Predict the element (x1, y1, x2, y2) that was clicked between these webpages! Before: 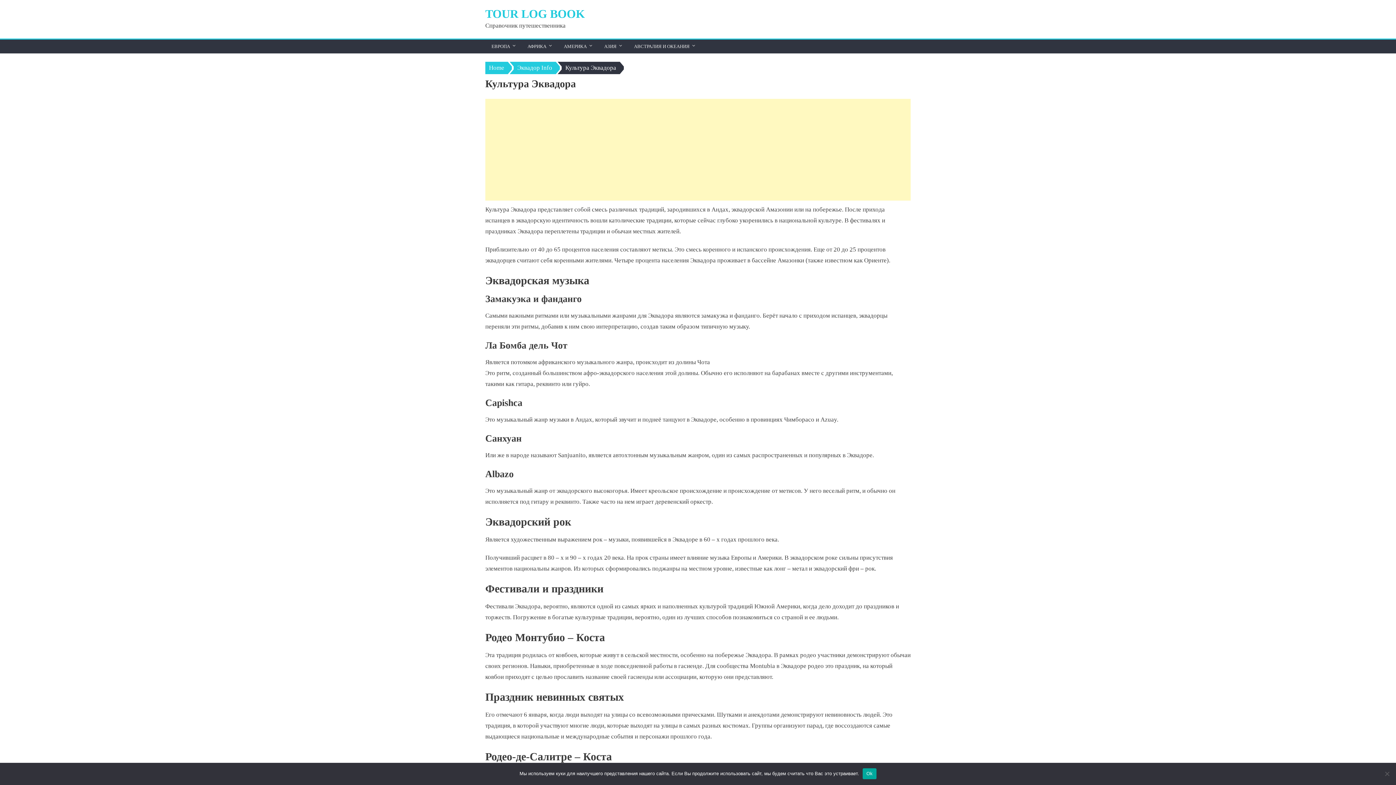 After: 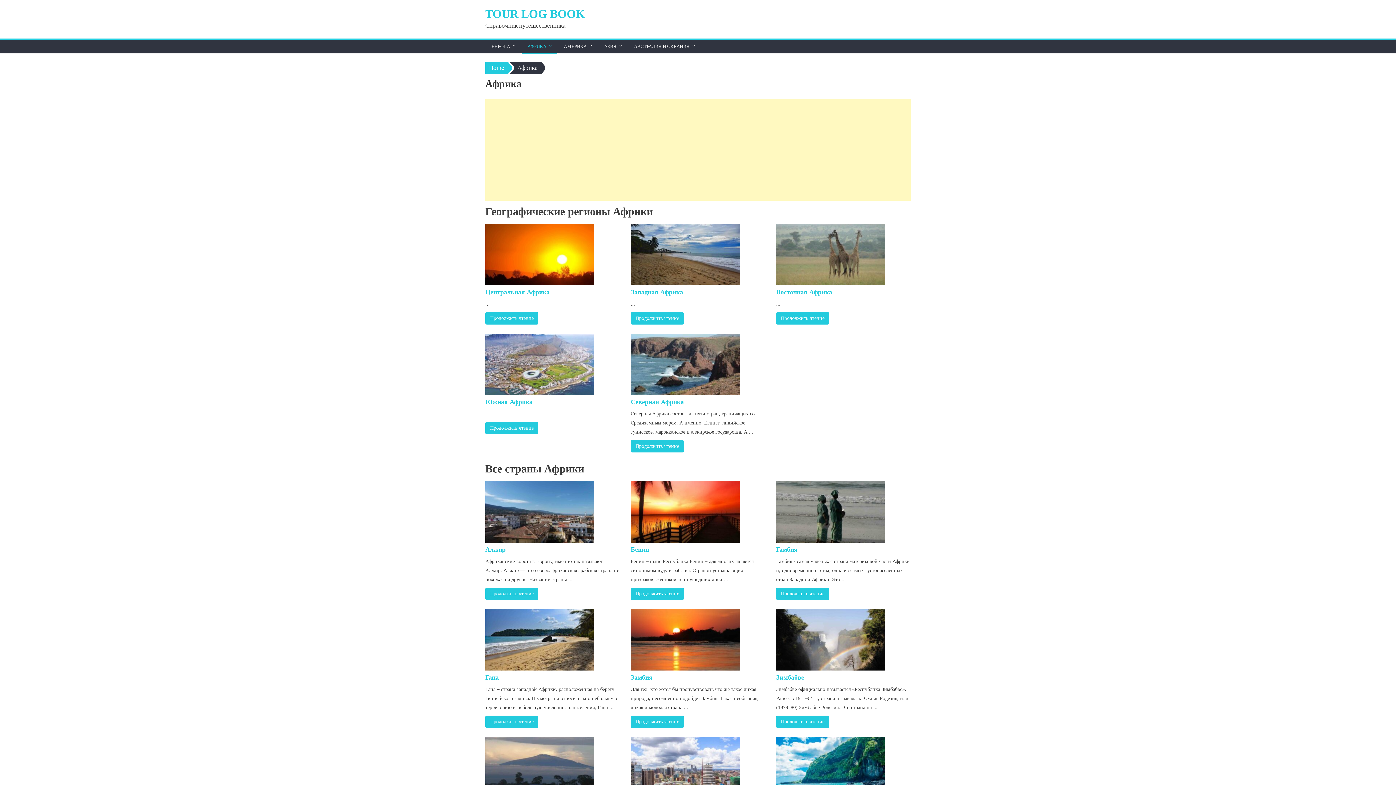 Action: label: АФРИКА bbox: (522, 39, 552, 53)